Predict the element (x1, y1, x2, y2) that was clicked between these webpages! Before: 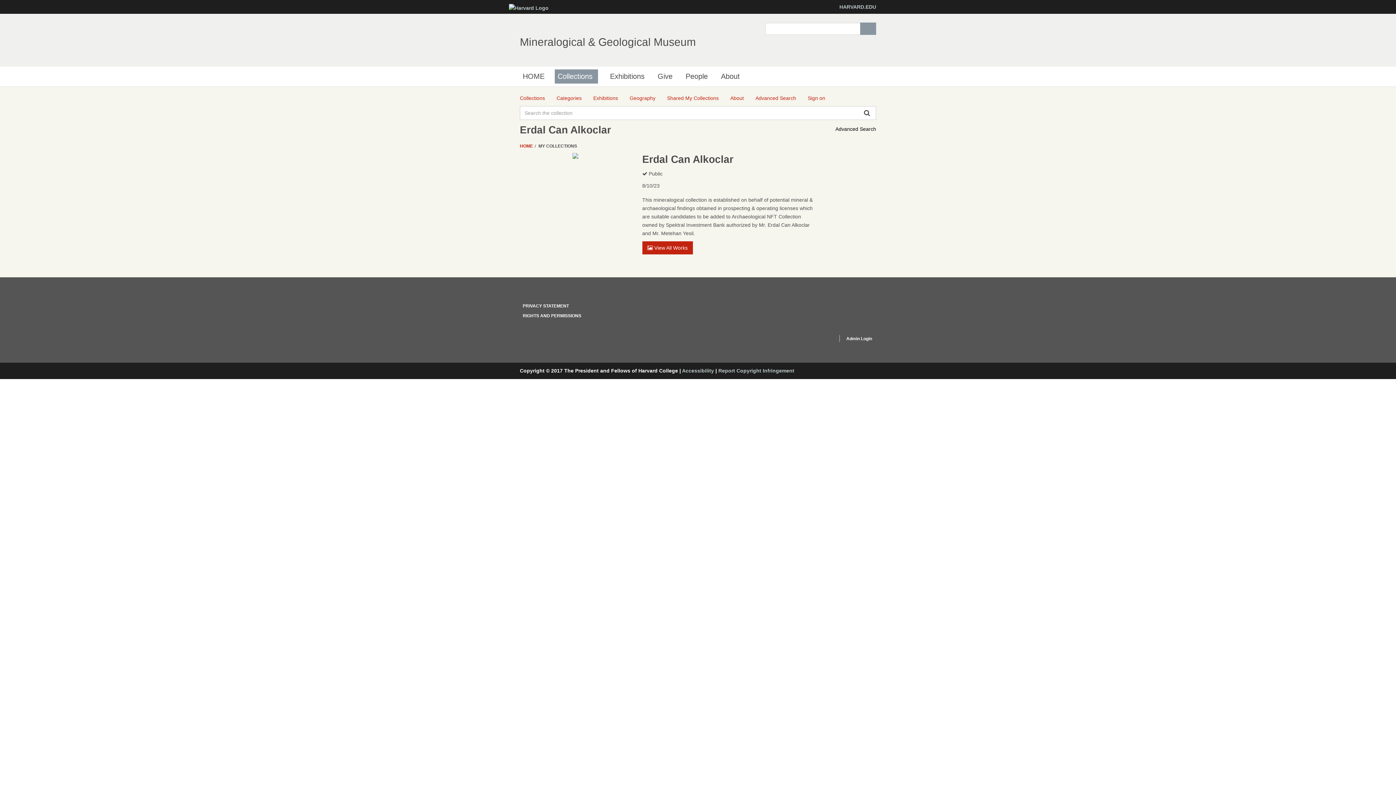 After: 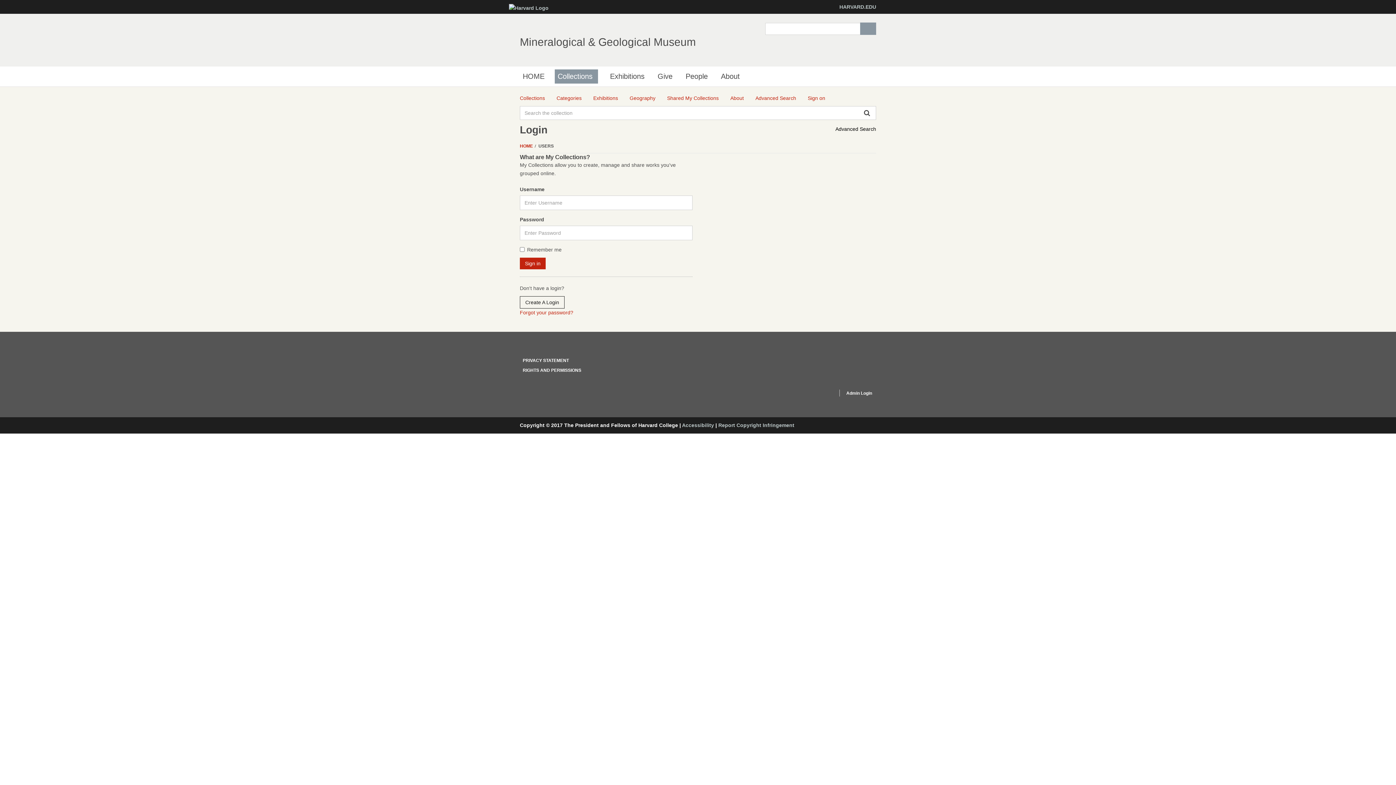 Action: bbox: (808, 94, 825, 102) label: Sign on